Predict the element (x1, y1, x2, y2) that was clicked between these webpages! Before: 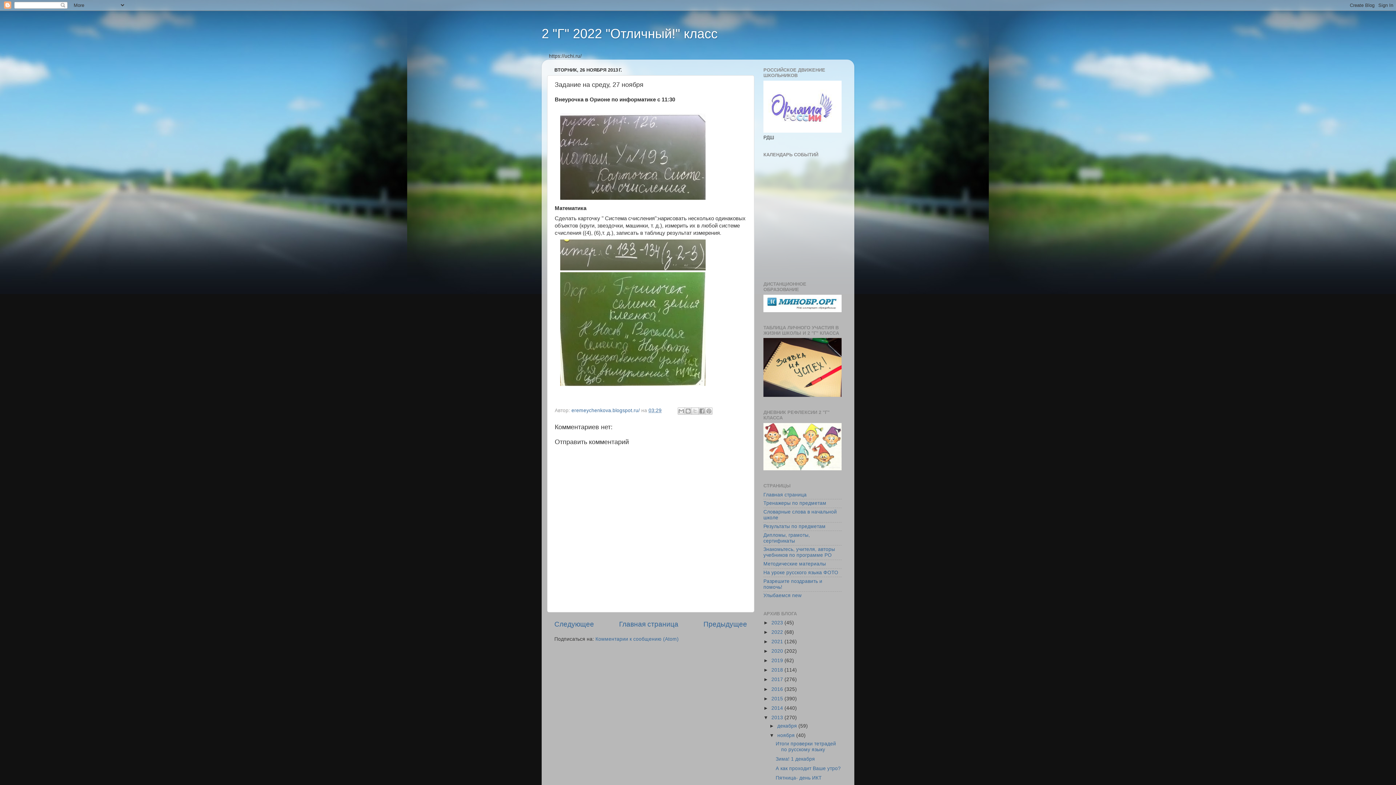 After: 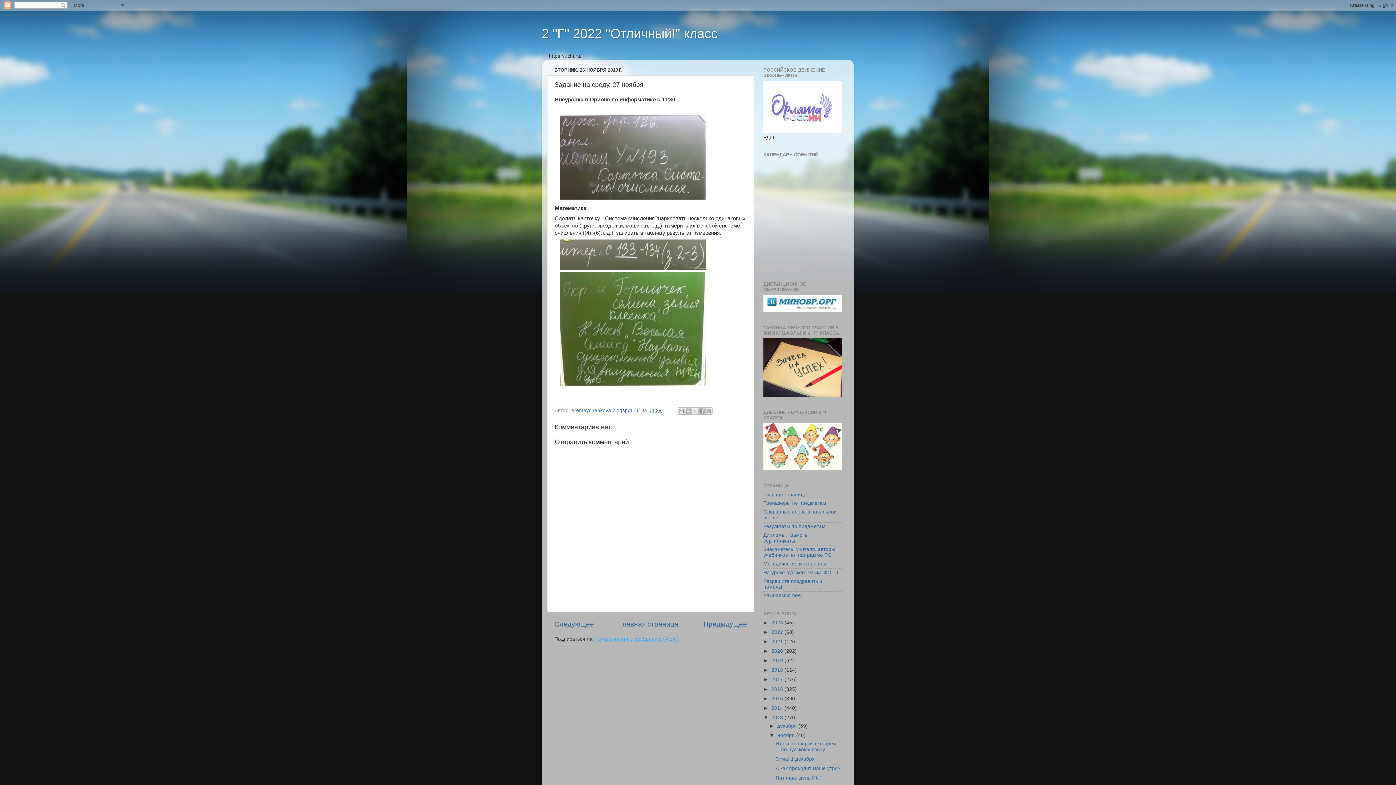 Action: bbox: (595, 636, 678, 642) label: Комментарии к сообщению (Atom)